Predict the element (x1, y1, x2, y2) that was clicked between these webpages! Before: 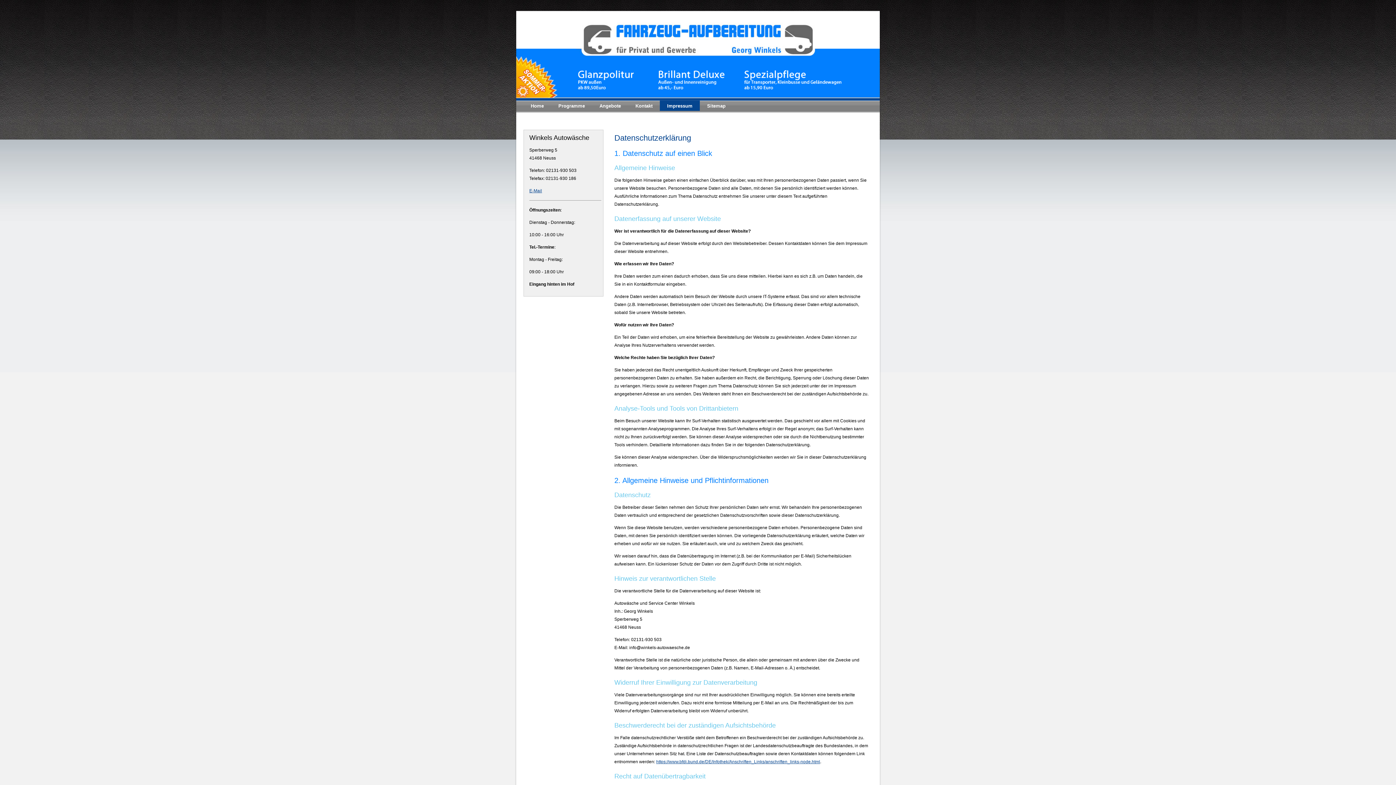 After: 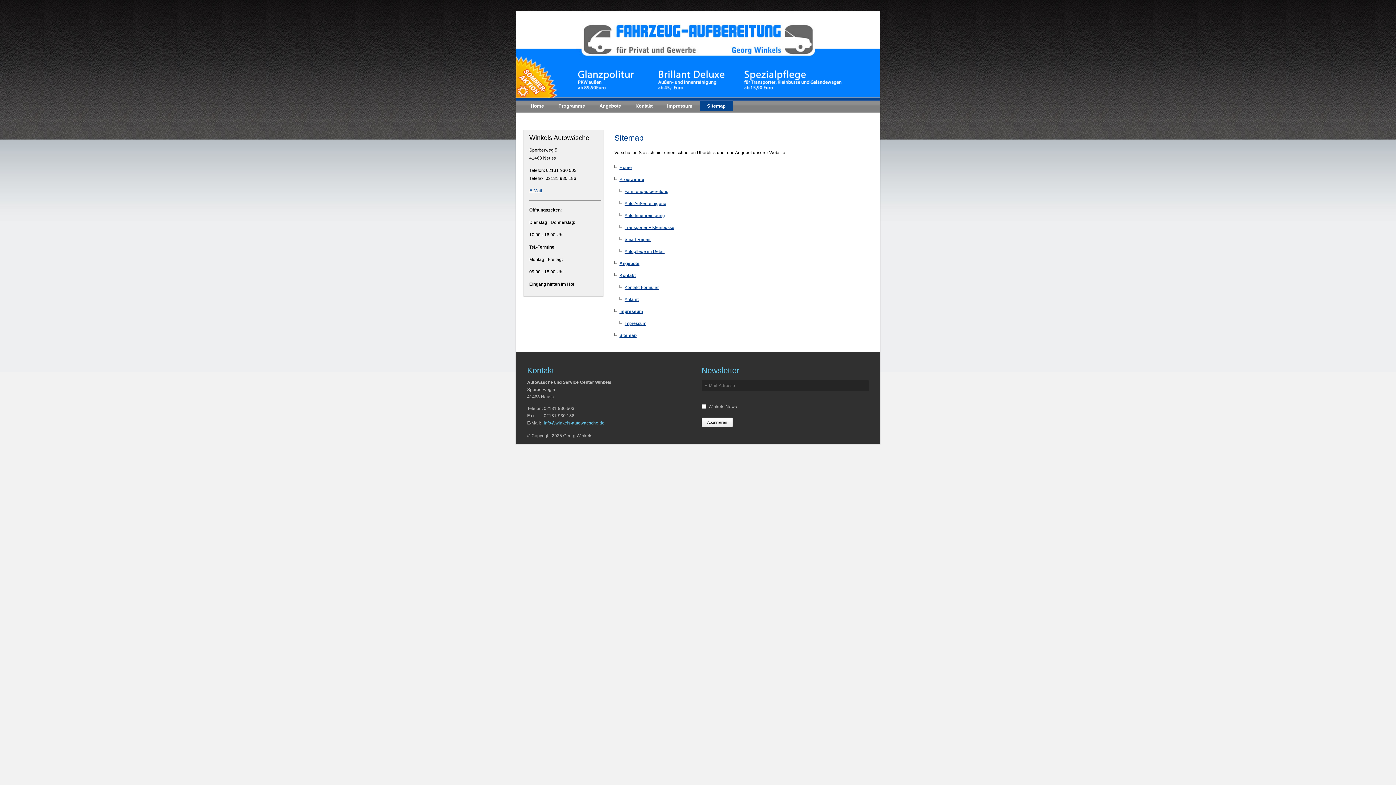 Action: label: Sitemap bbox: (700, 100, 733, 110)